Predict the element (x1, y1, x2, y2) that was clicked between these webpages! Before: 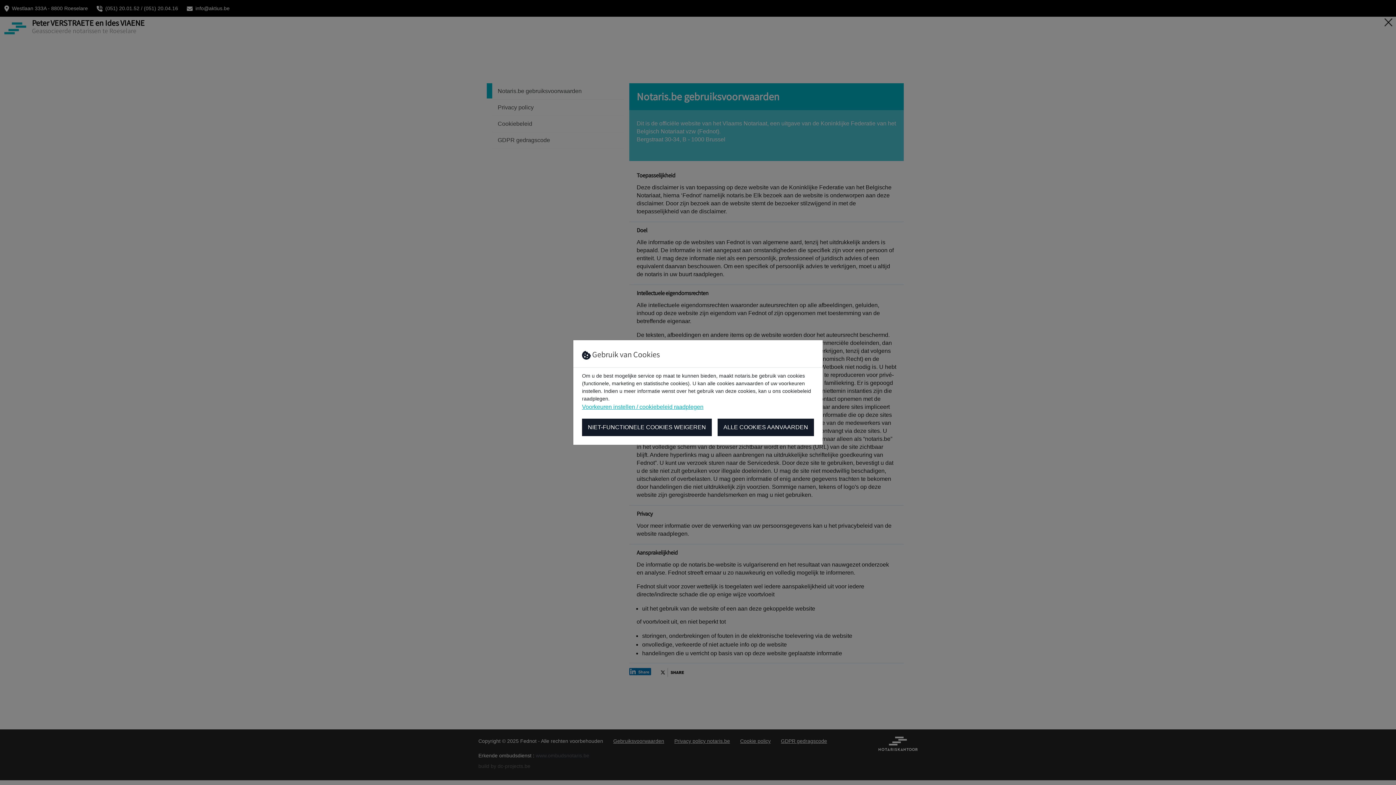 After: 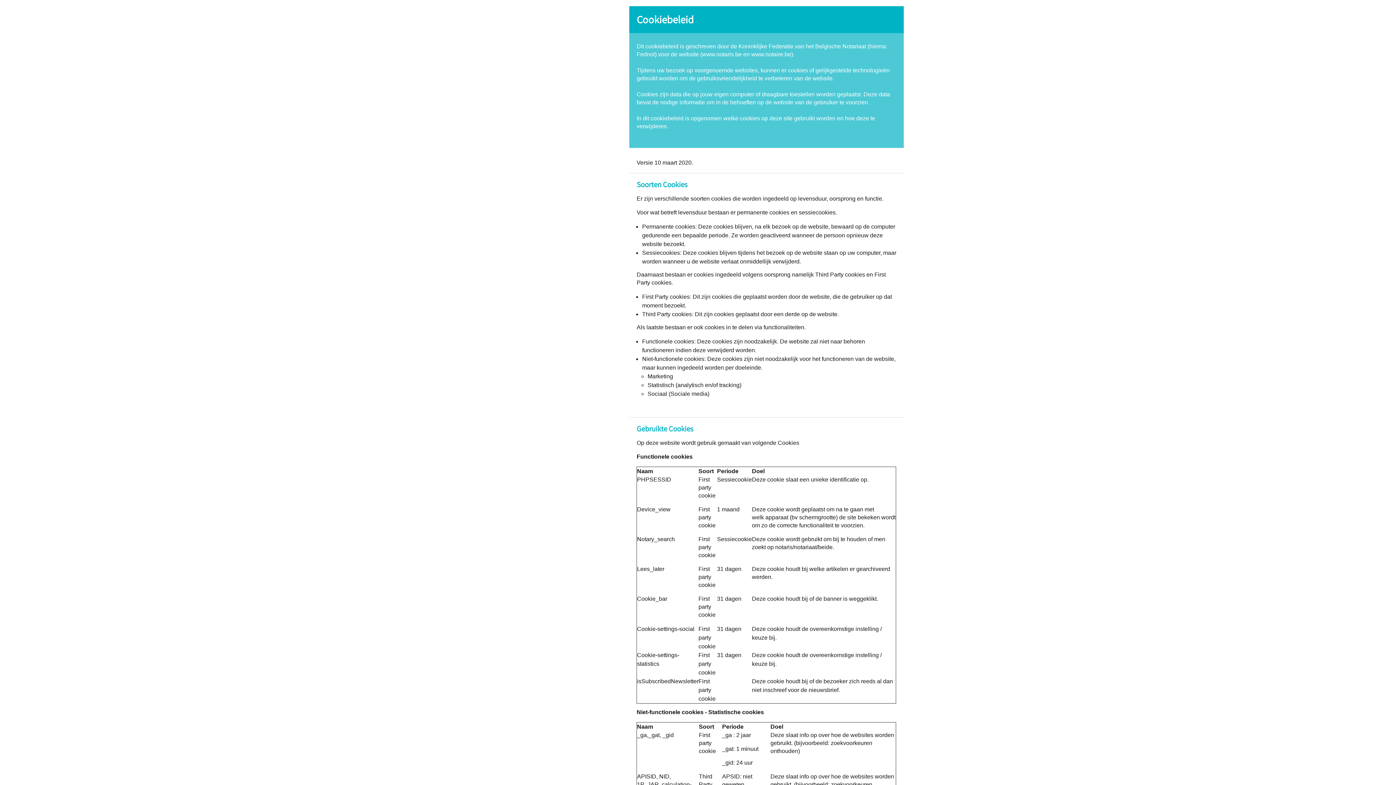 Action: label: Voorkeuren instellen / cookiebeleid raadplegen bbox: (582, 402, 703, 411)